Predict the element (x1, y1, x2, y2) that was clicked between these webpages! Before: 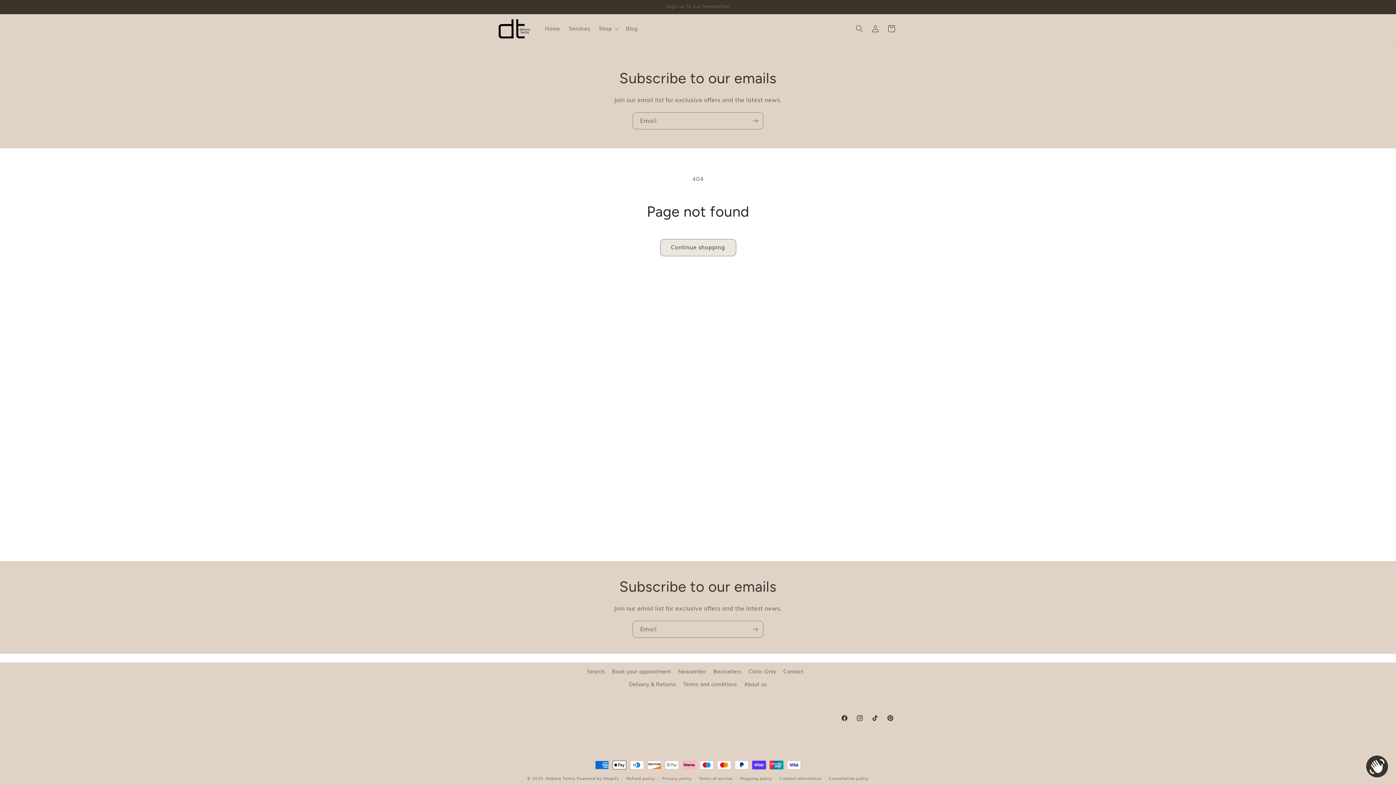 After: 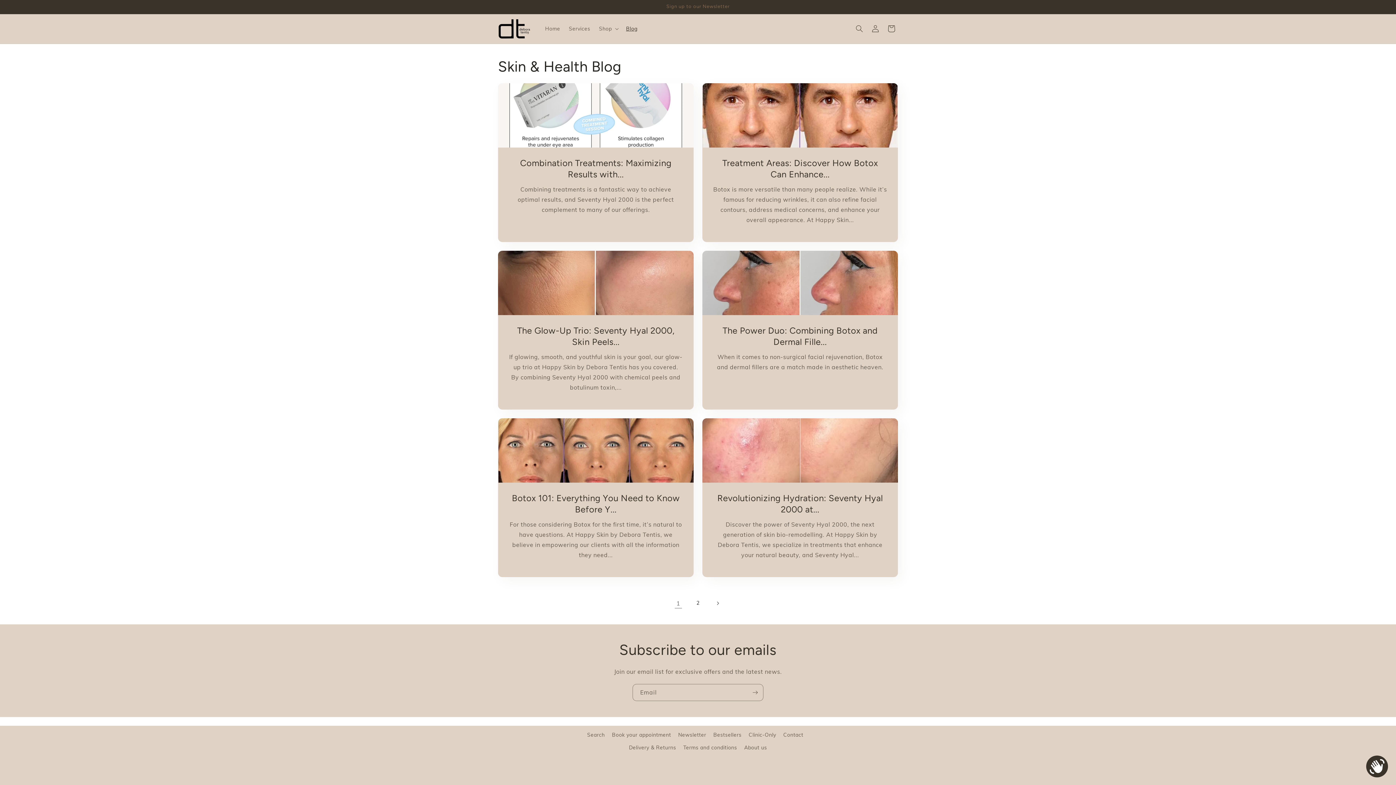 Action: label: Blog bbox: (621, 21, 642, 36)